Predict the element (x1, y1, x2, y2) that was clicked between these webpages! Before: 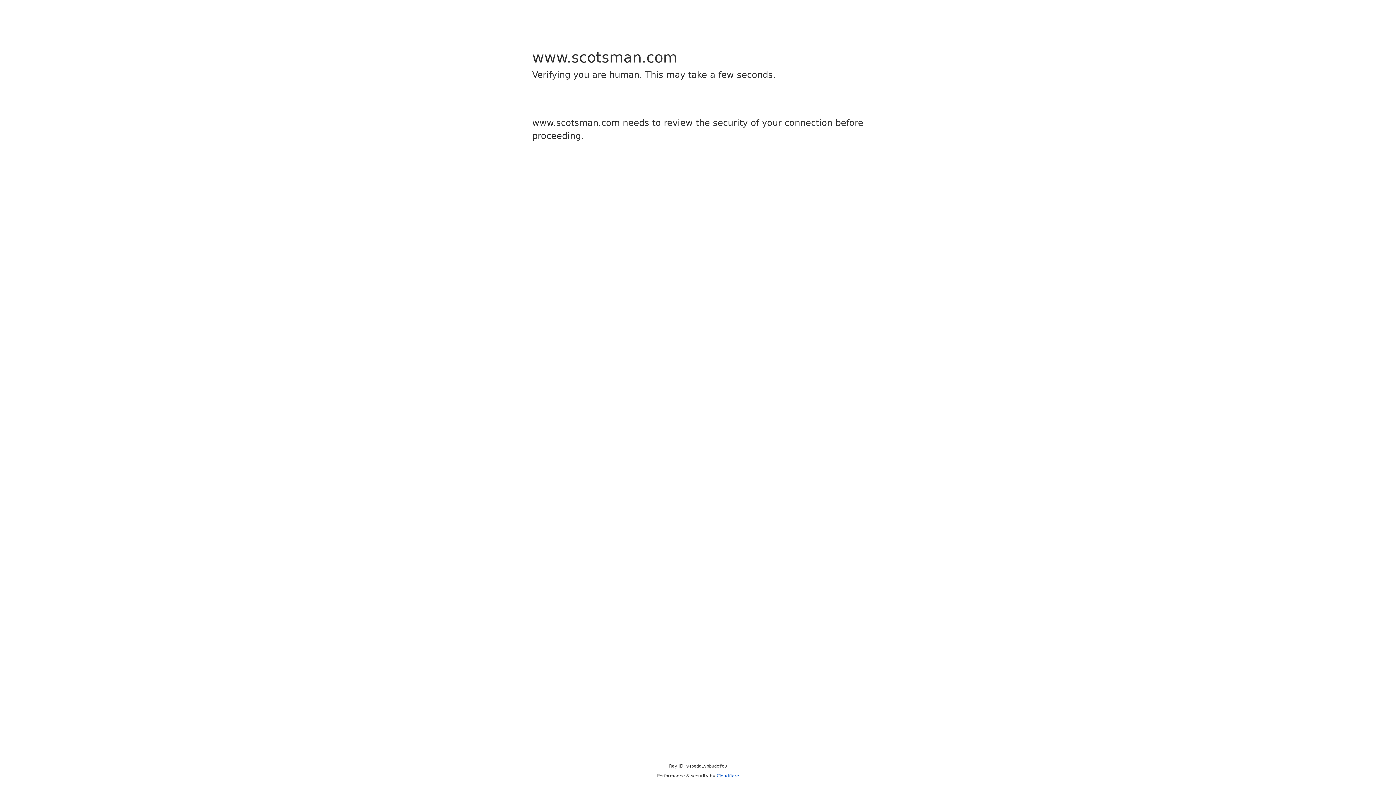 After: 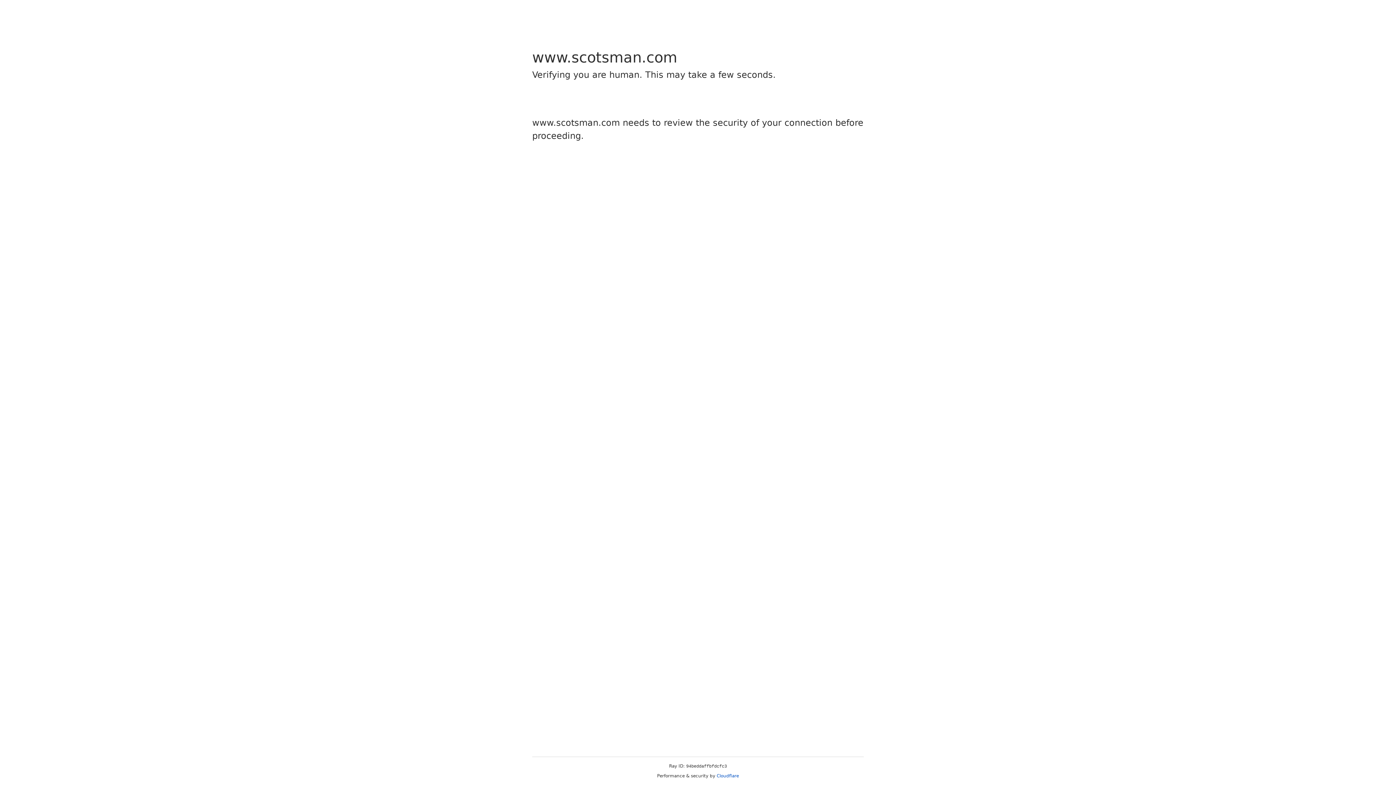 Action: bbox: (716, 773, 739, 778) label: Cloudflare